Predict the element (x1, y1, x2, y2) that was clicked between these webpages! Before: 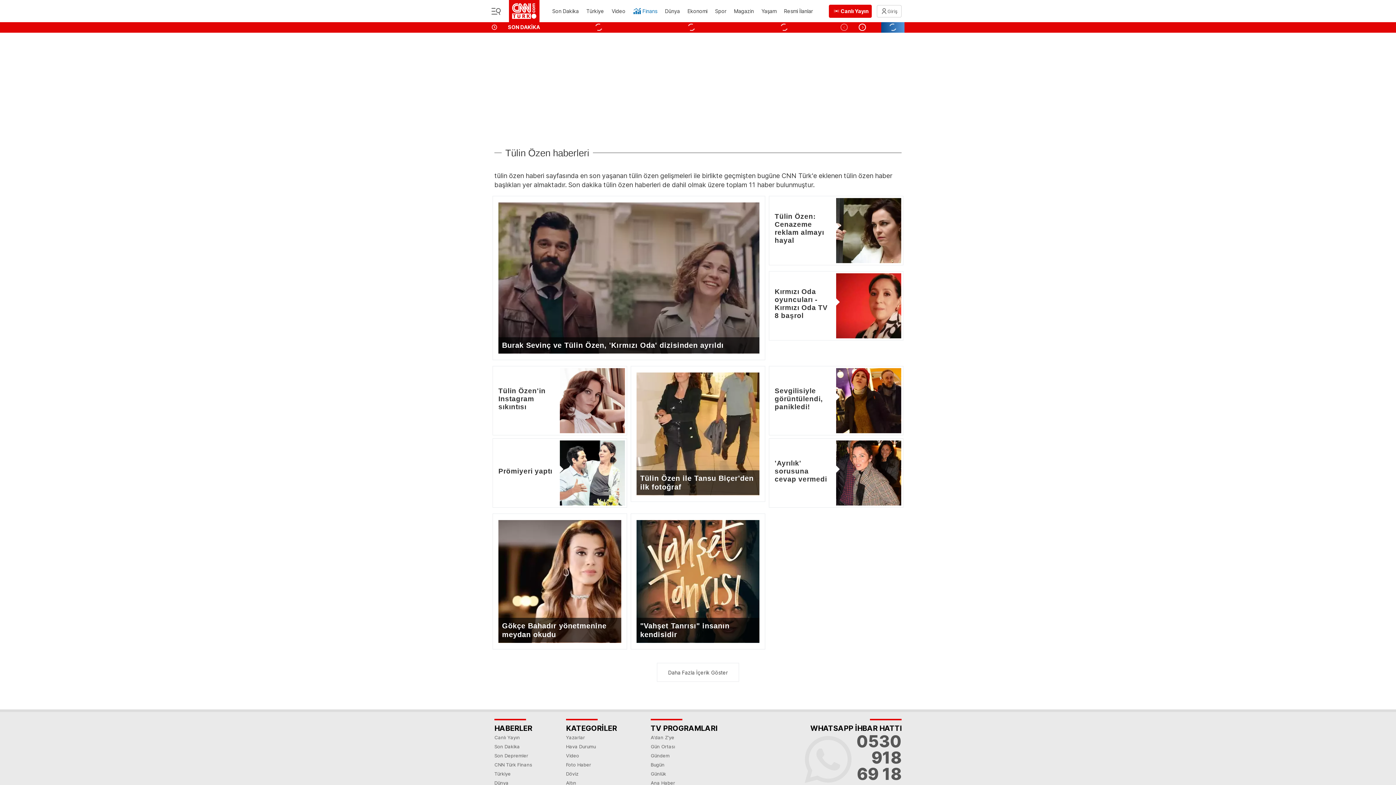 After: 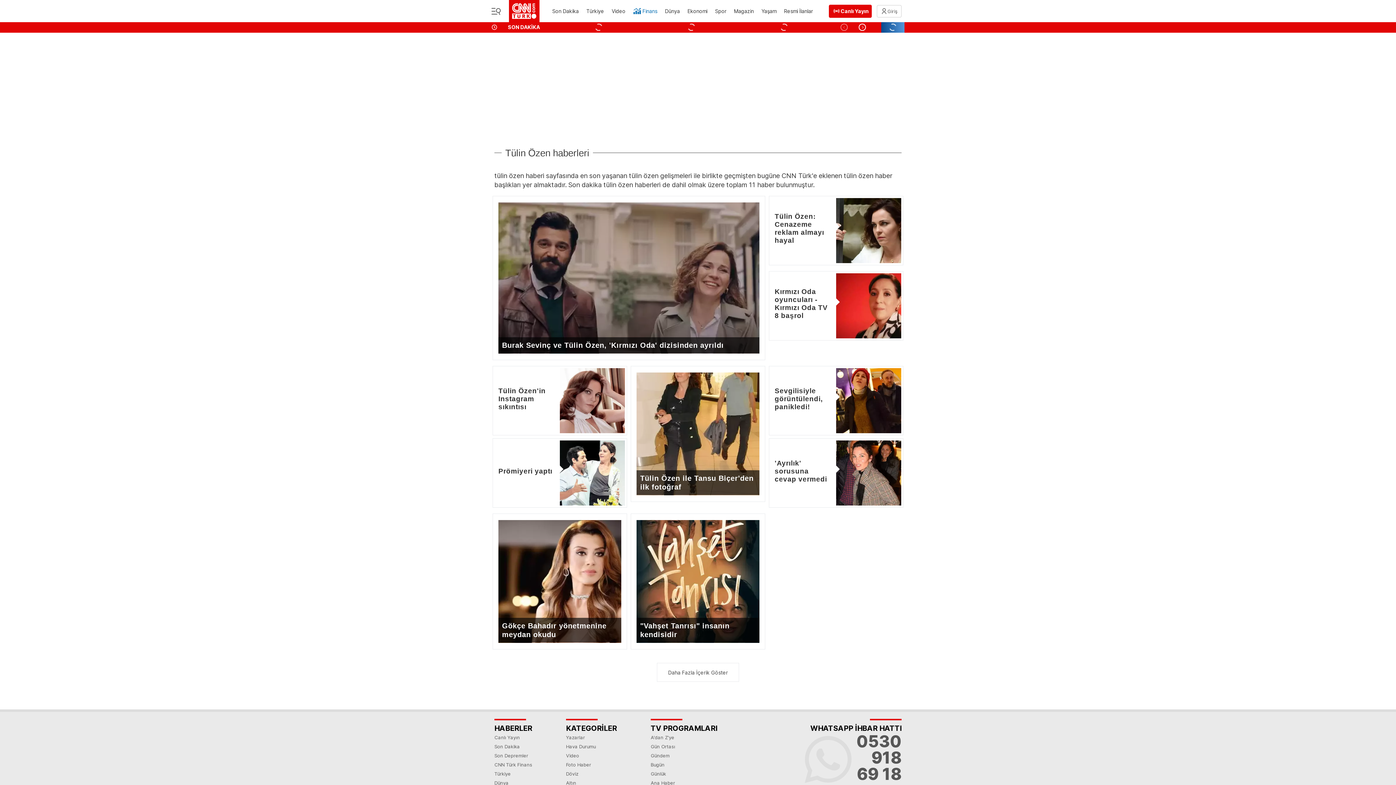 Action: label: Canlı Yayın bbox: (829, 4, 872, 17)